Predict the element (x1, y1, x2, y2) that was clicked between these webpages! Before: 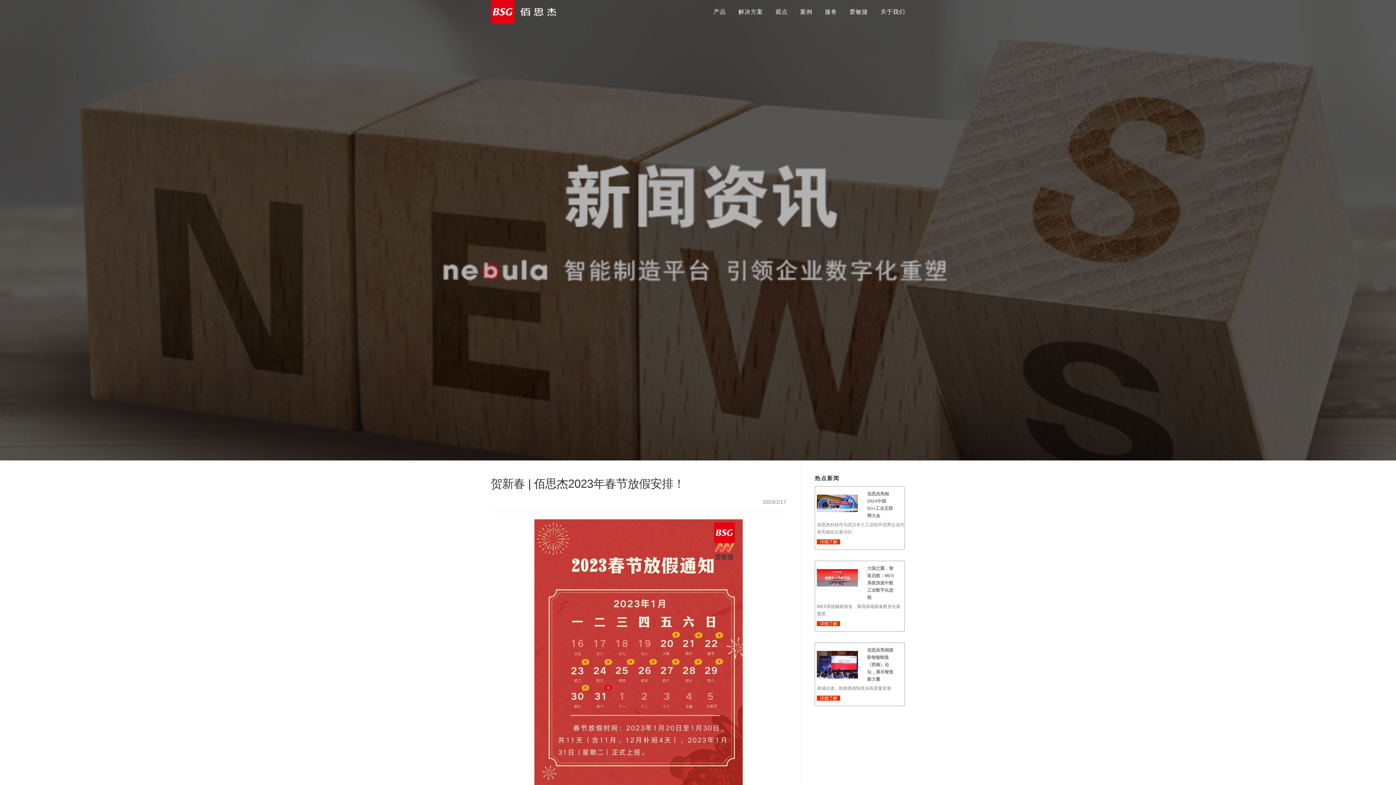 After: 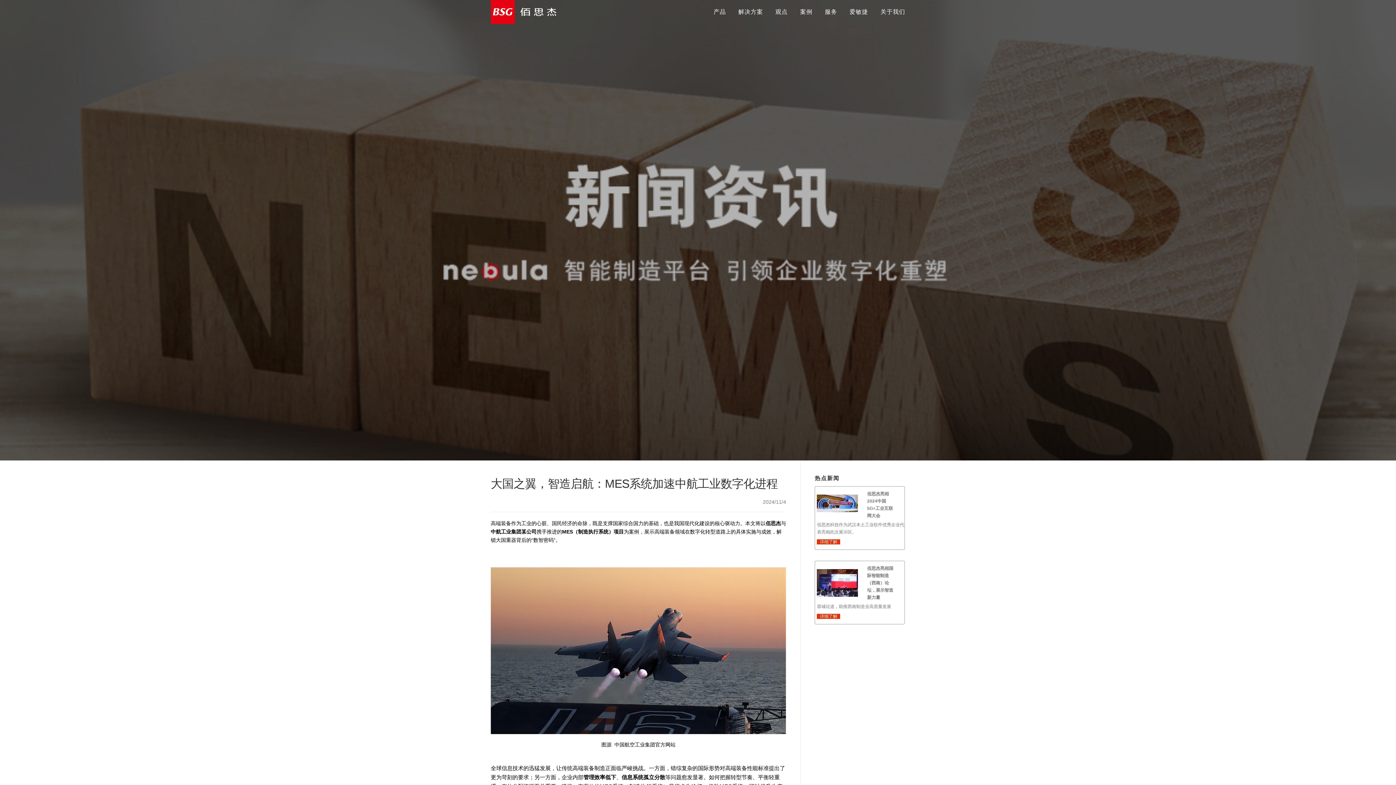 Action: bbox: (861, 565, 902, 603) label: 大国之翼，智造启航：MES系统加速中航工业数字化进程